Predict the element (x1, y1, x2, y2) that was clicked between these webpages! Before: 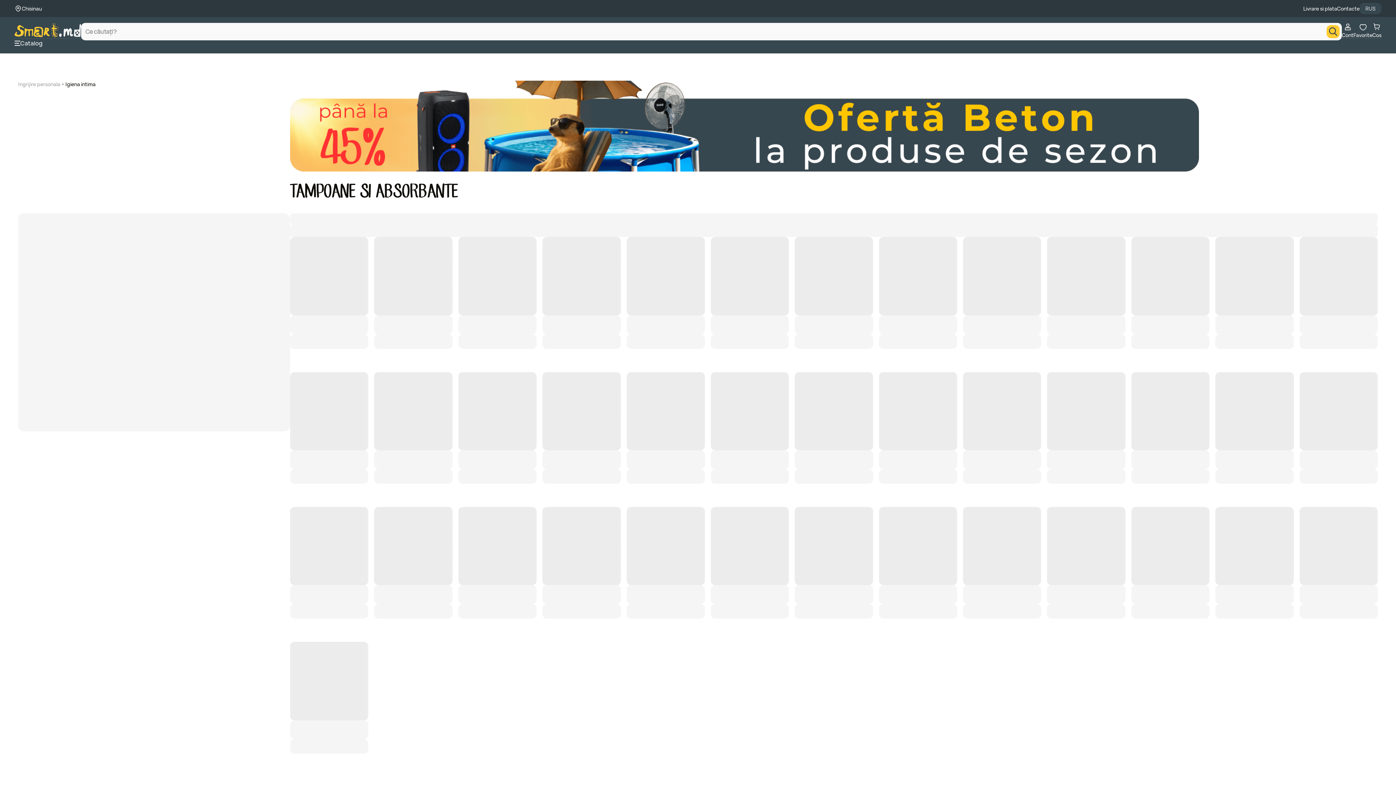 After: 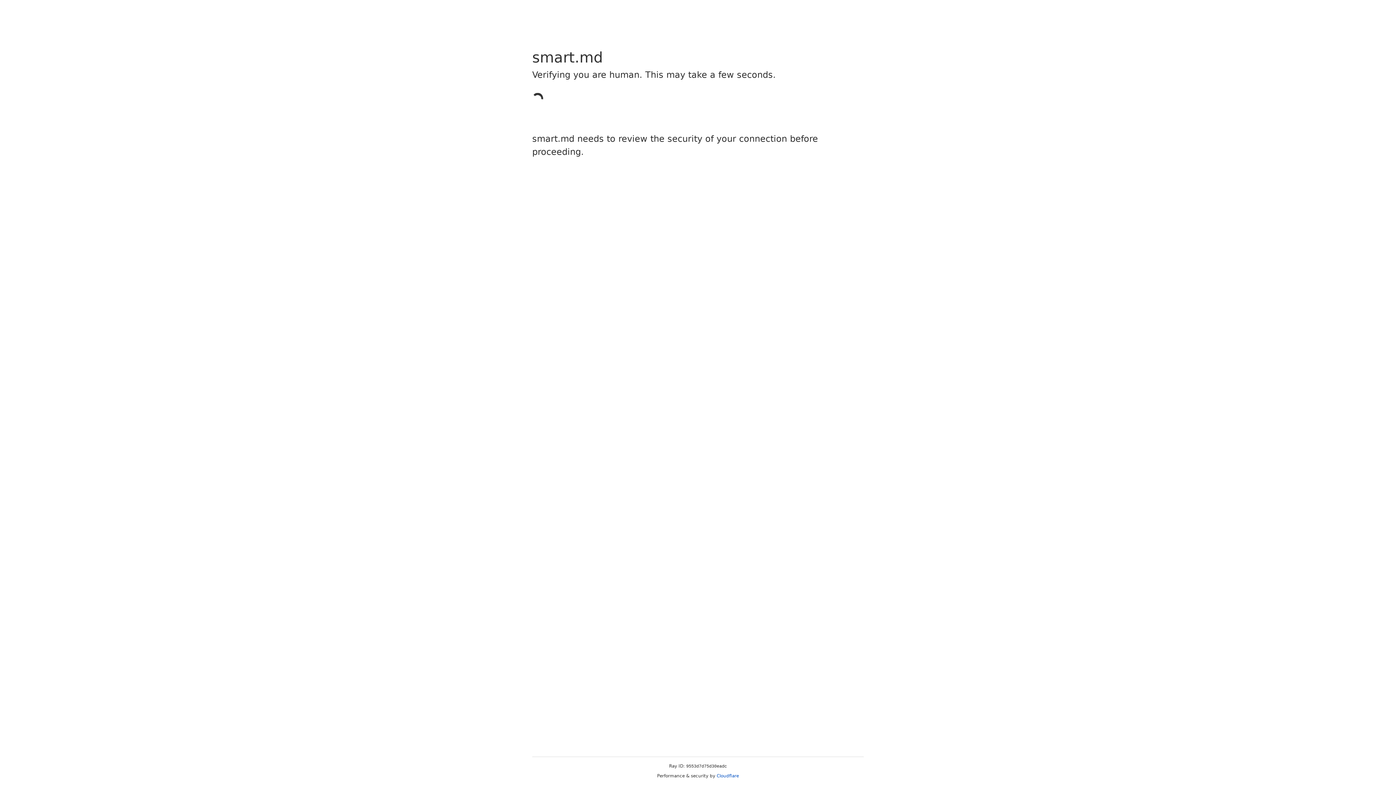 Action: bbox: (1303, 5, 1337, 12) label: Livrare si plata